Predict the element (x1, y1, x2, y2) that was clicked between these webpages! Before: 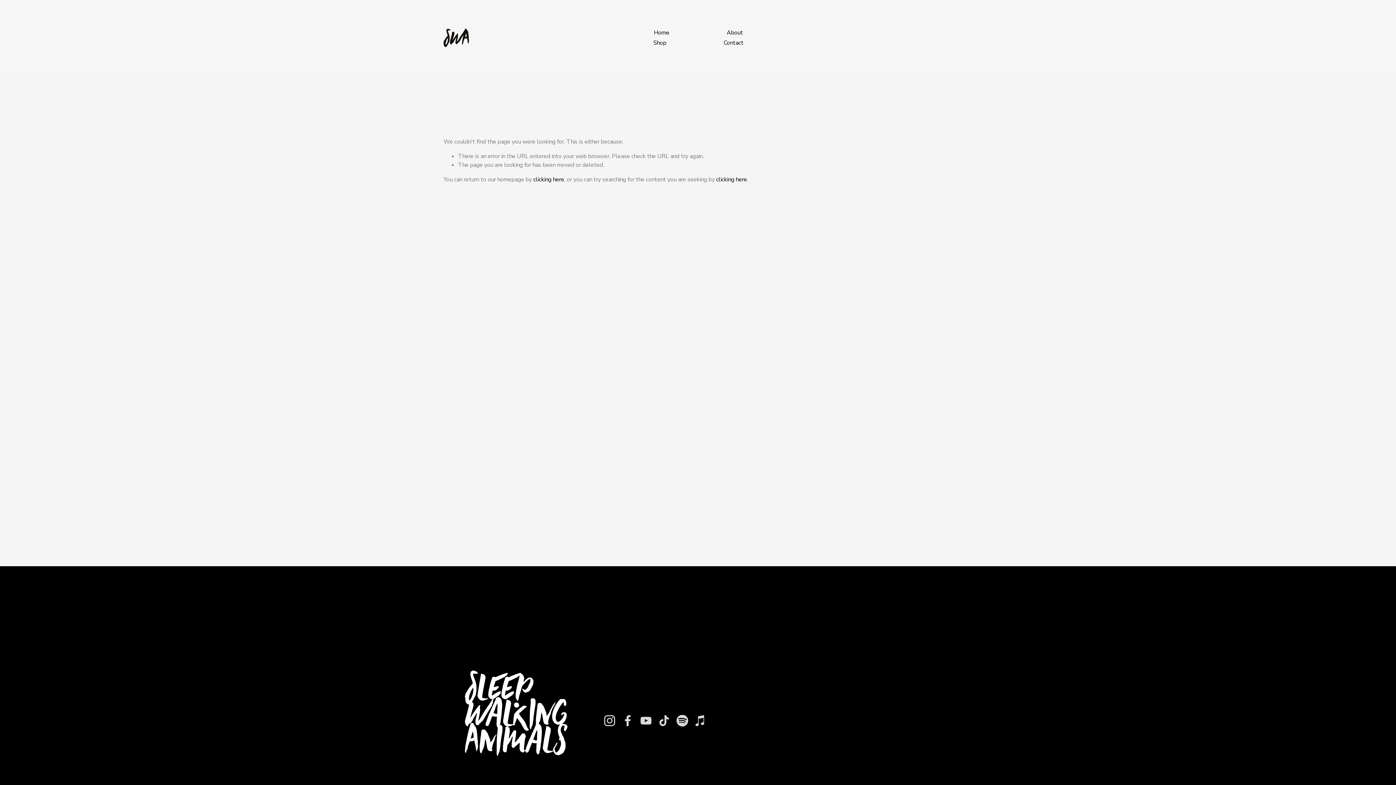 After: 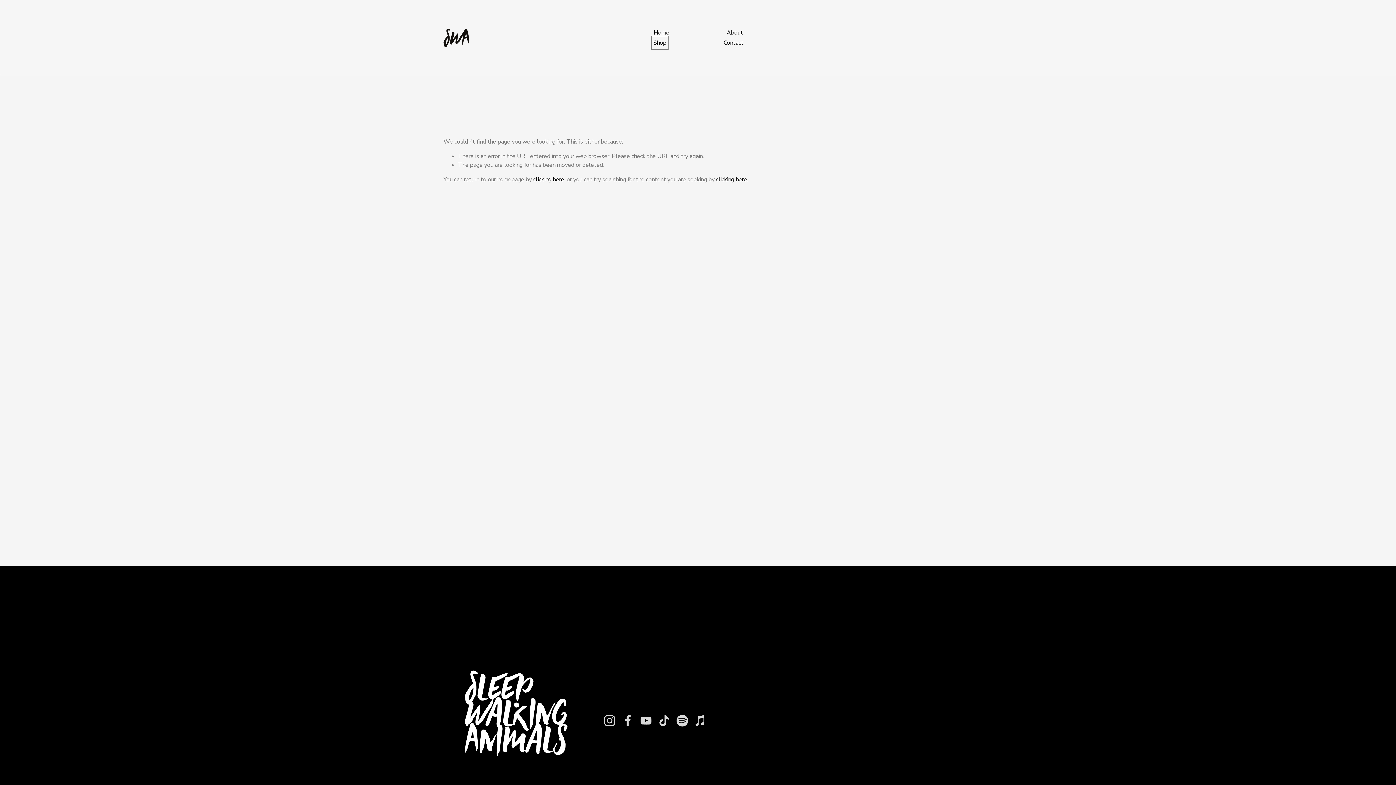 Action: bbox: (653, 37, 666, 47) label: Shop